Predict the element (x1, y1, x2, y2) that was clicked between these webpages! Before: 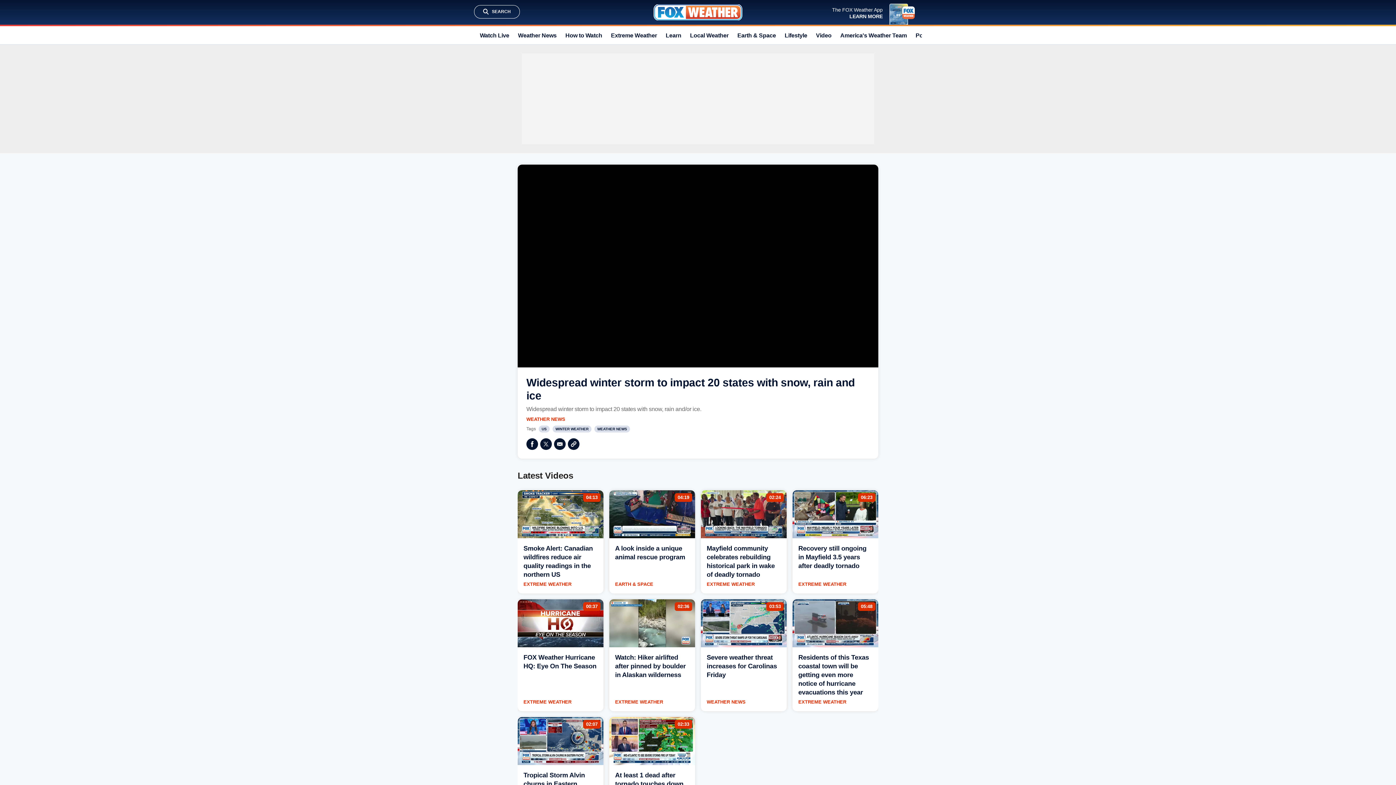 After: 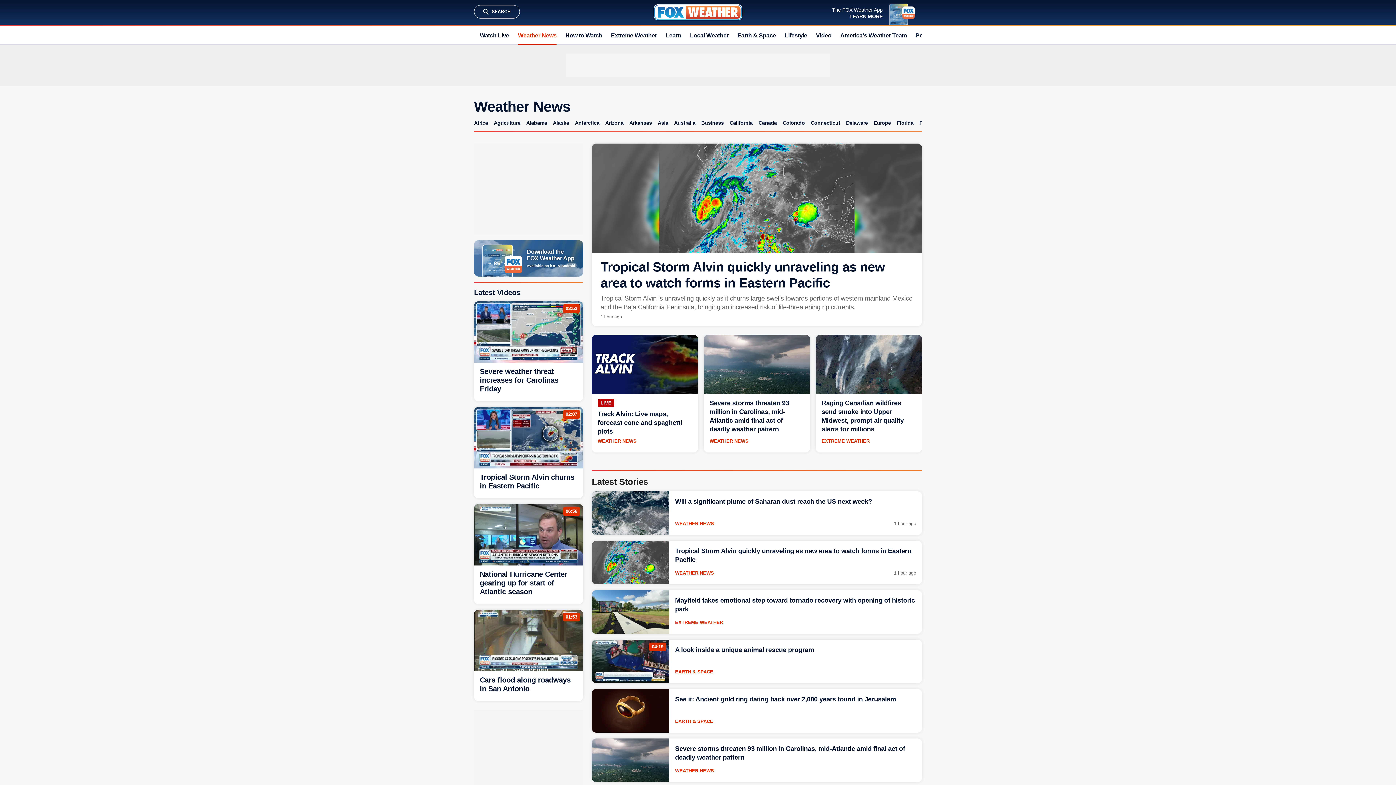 Action: label: Weather News bbox: (518, 26, 556, 44)